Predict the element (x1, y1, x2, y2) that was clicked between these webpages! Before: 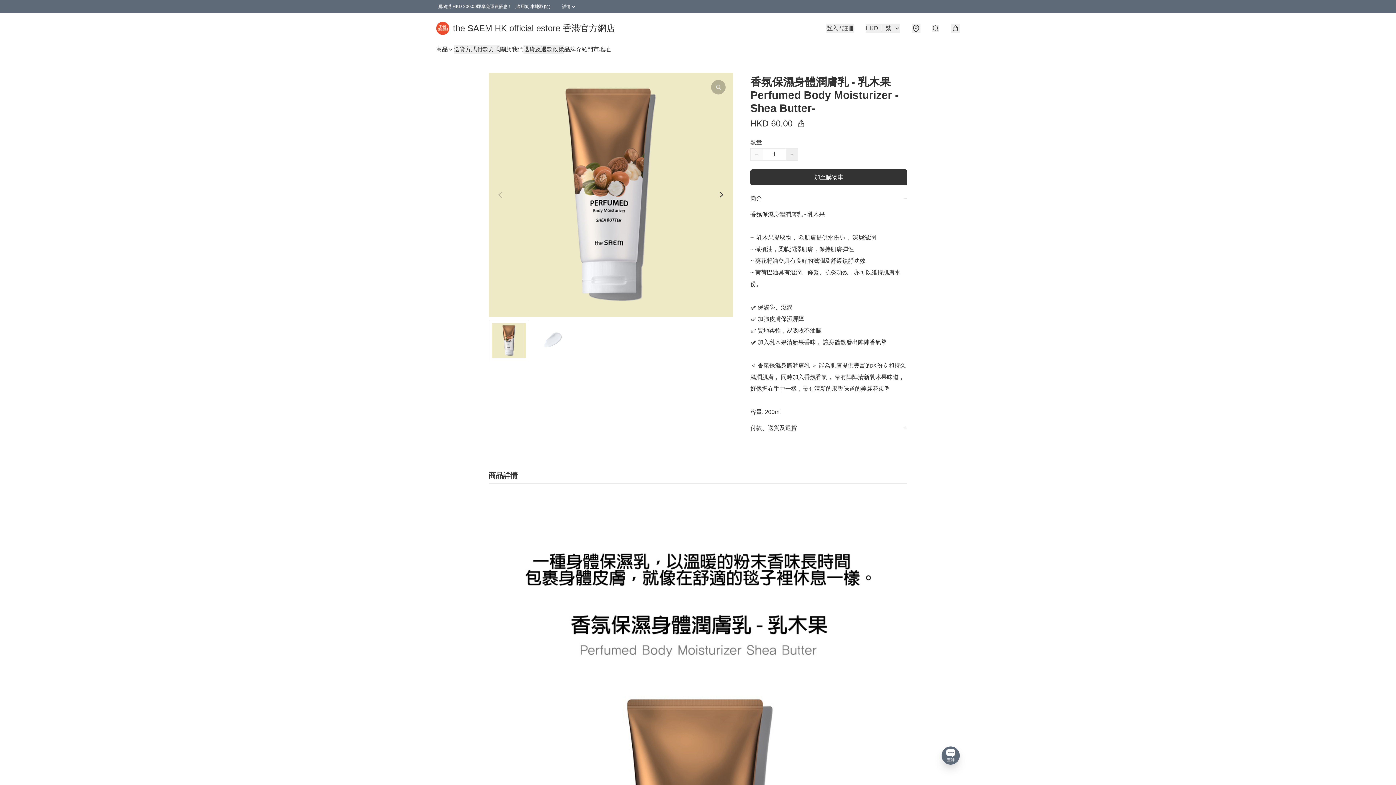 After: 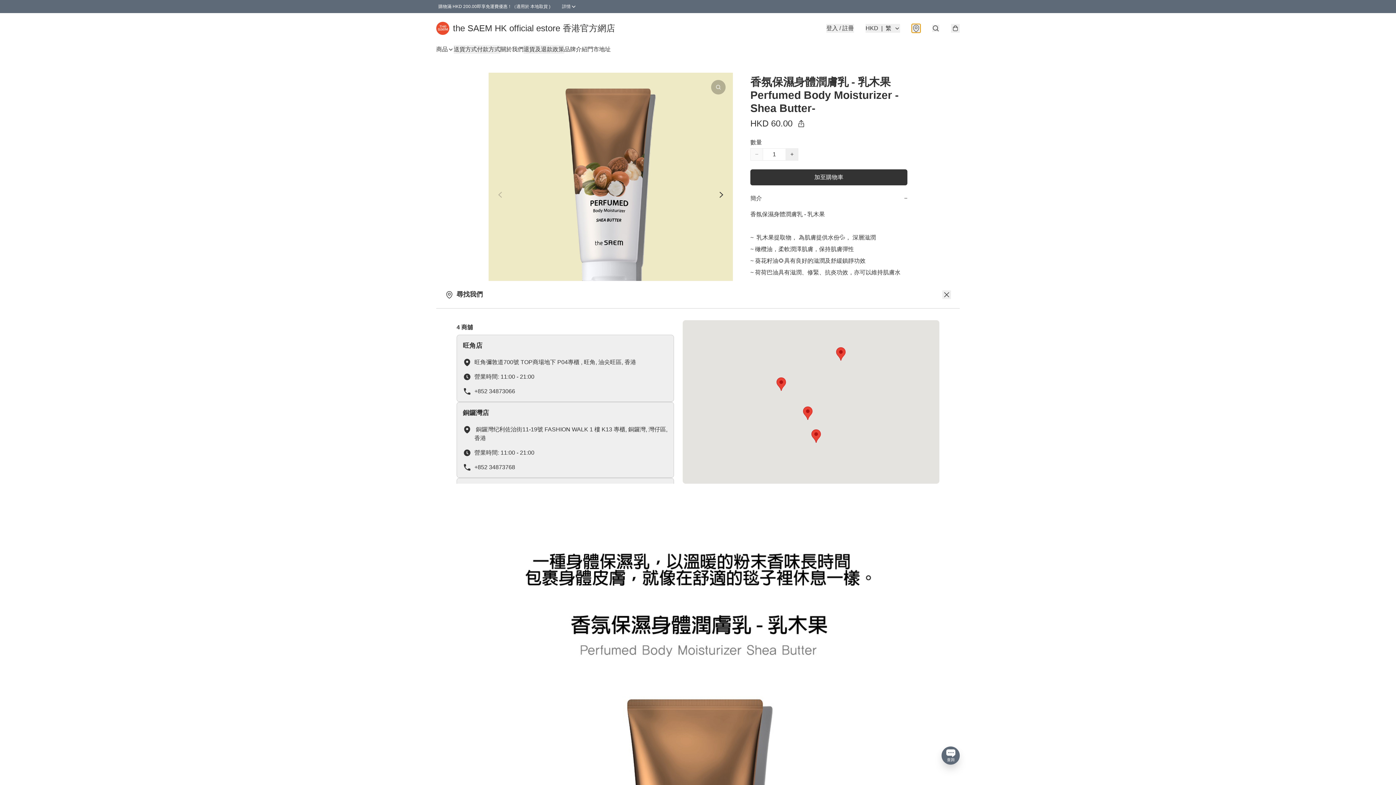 Action: bbox: (912, 24, 920, 32)